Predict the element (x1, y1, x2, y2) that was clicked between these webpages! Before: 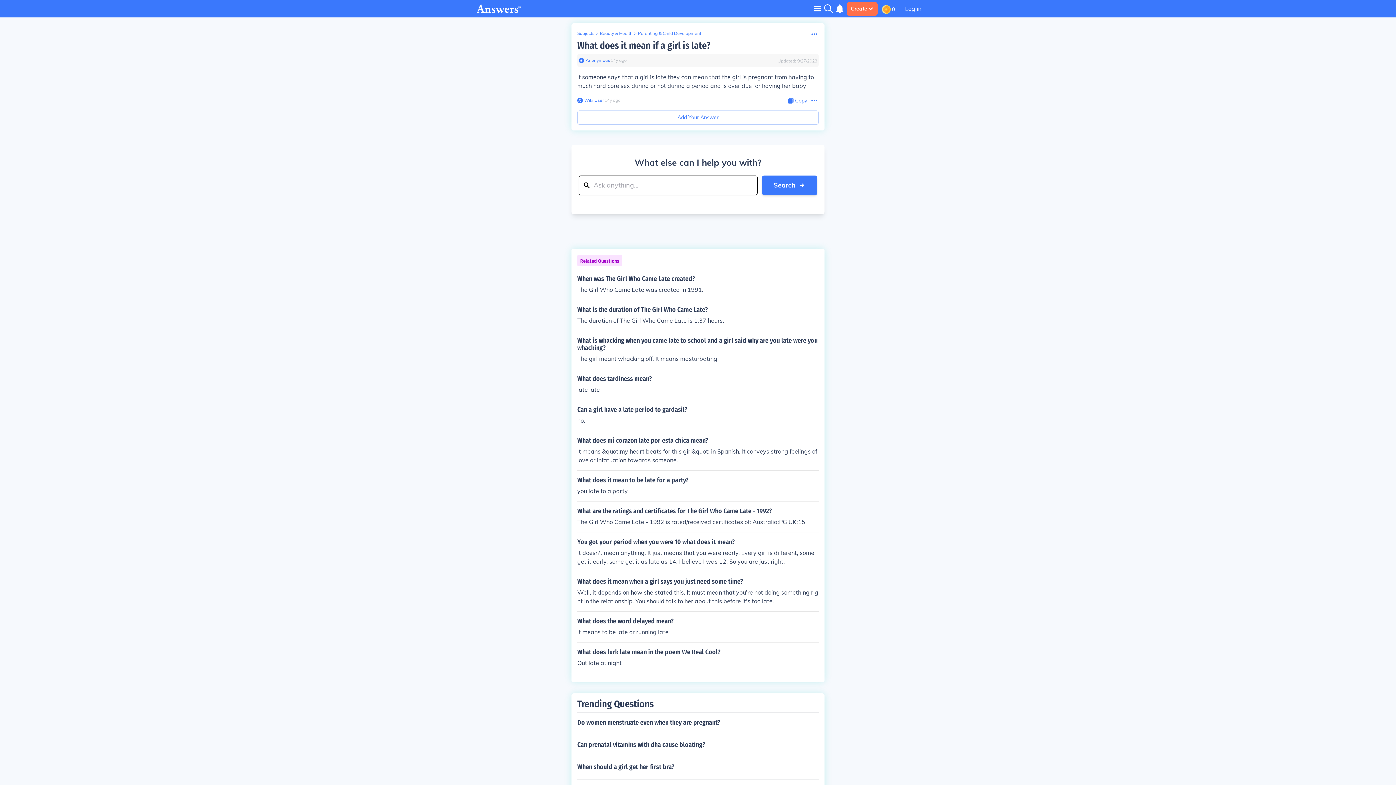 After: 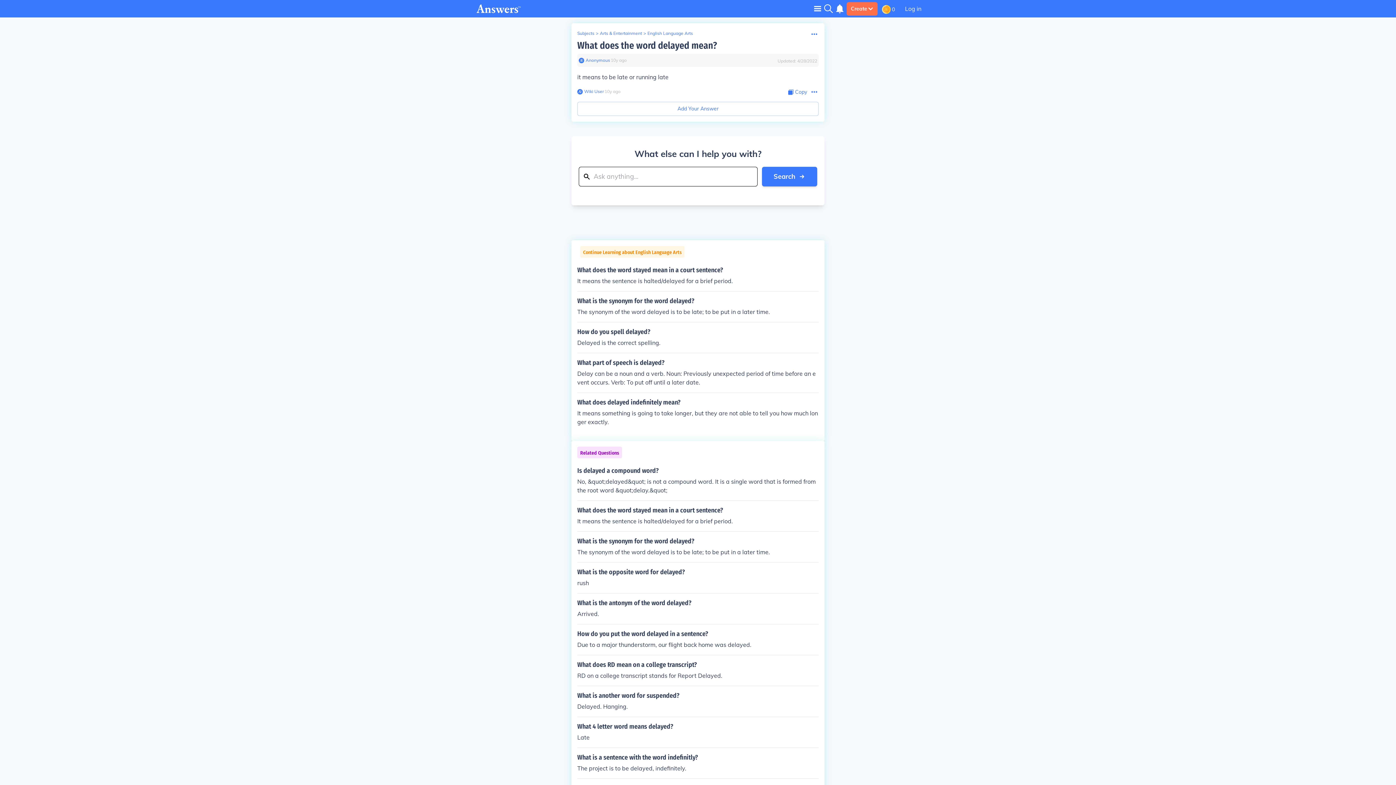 Action: bbox: (577, 617, 818, 636) label: What does the word delayed mean?

it means to be late or running late